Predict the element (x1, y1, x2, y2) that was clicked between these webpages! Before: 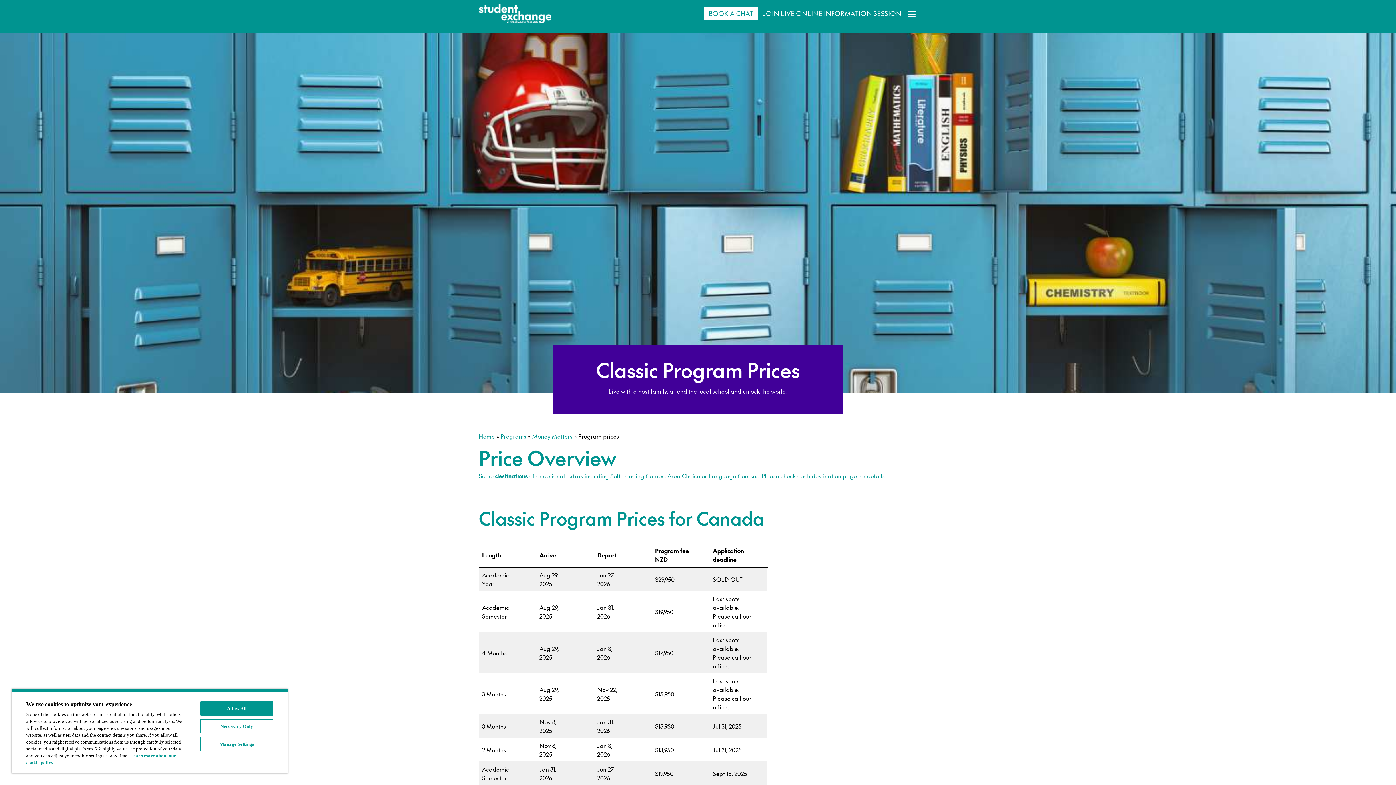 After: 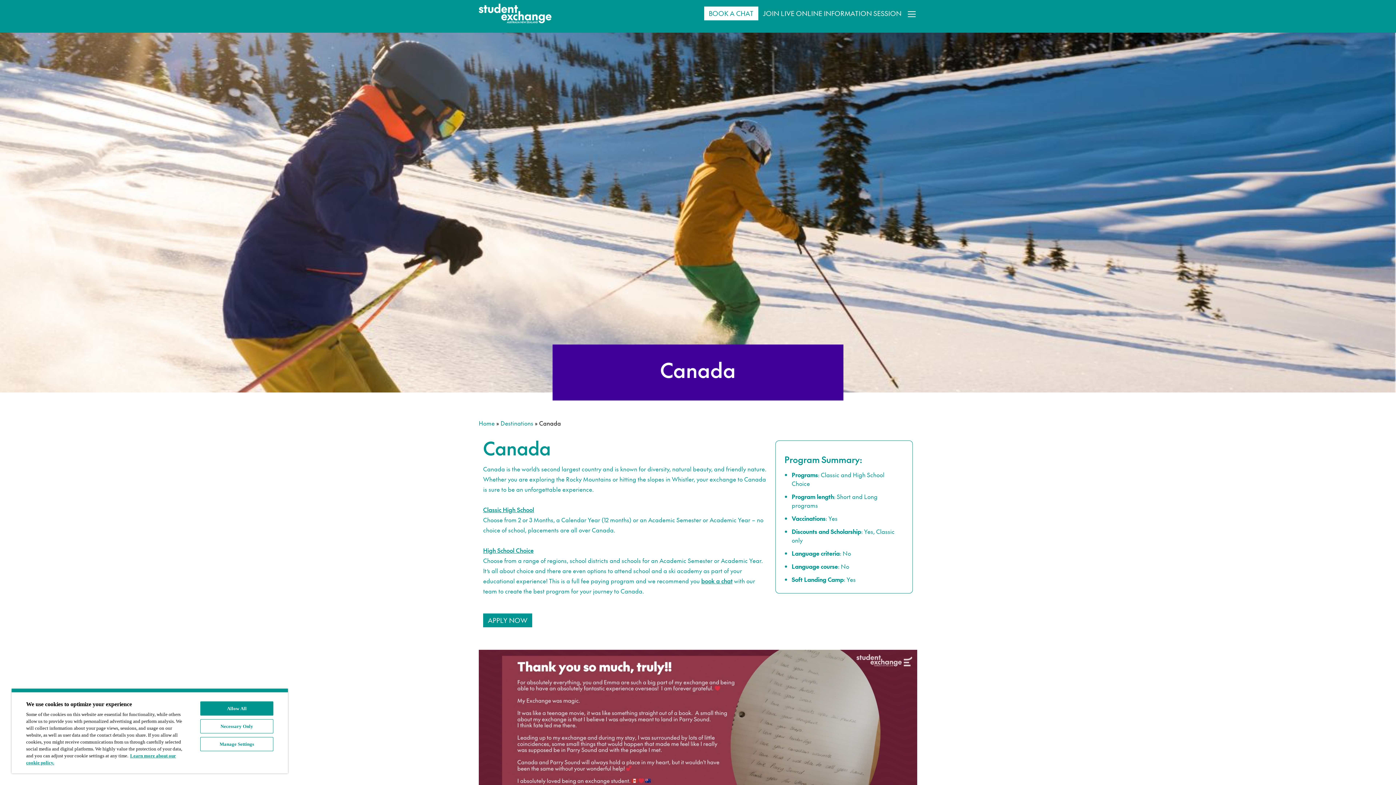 Action: bbox: (696, 505, 764, 530) label: Canada